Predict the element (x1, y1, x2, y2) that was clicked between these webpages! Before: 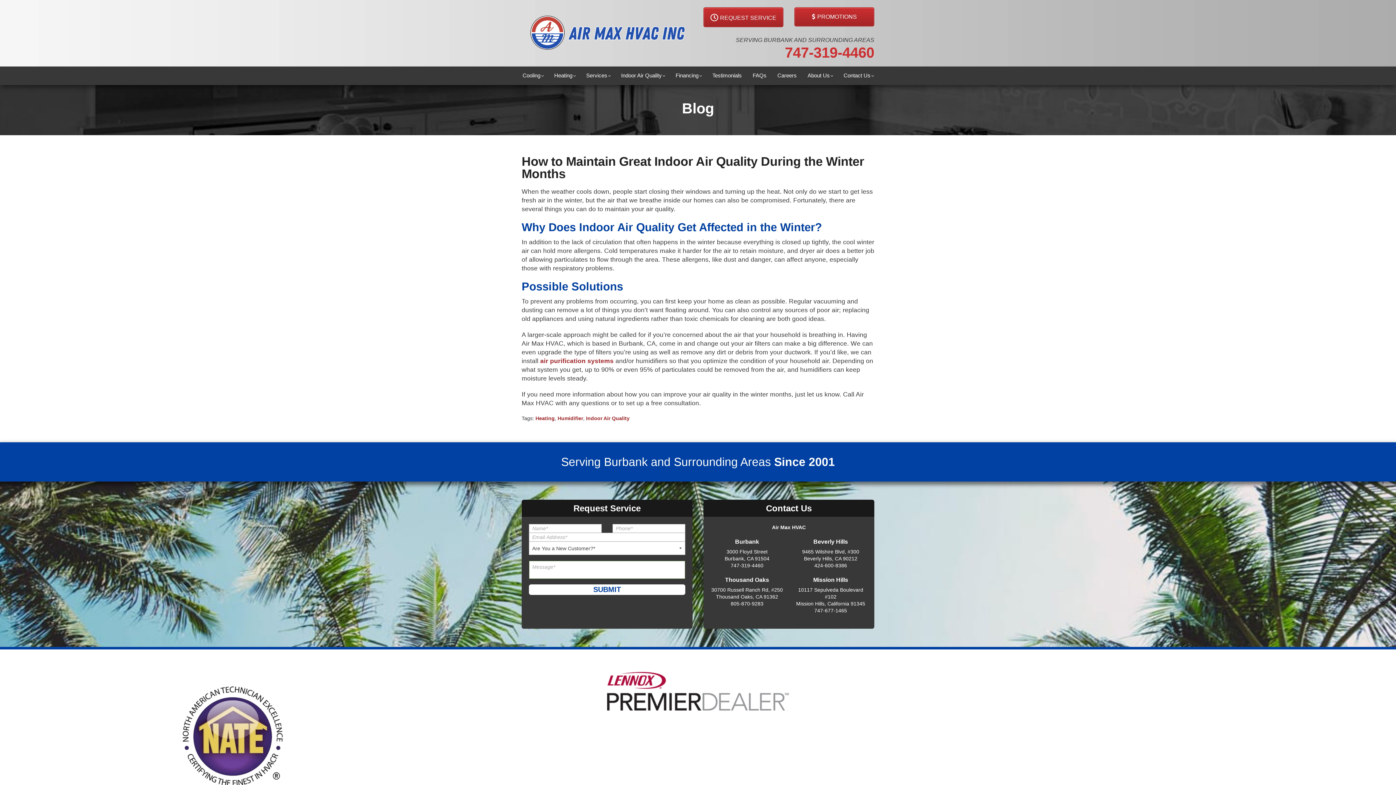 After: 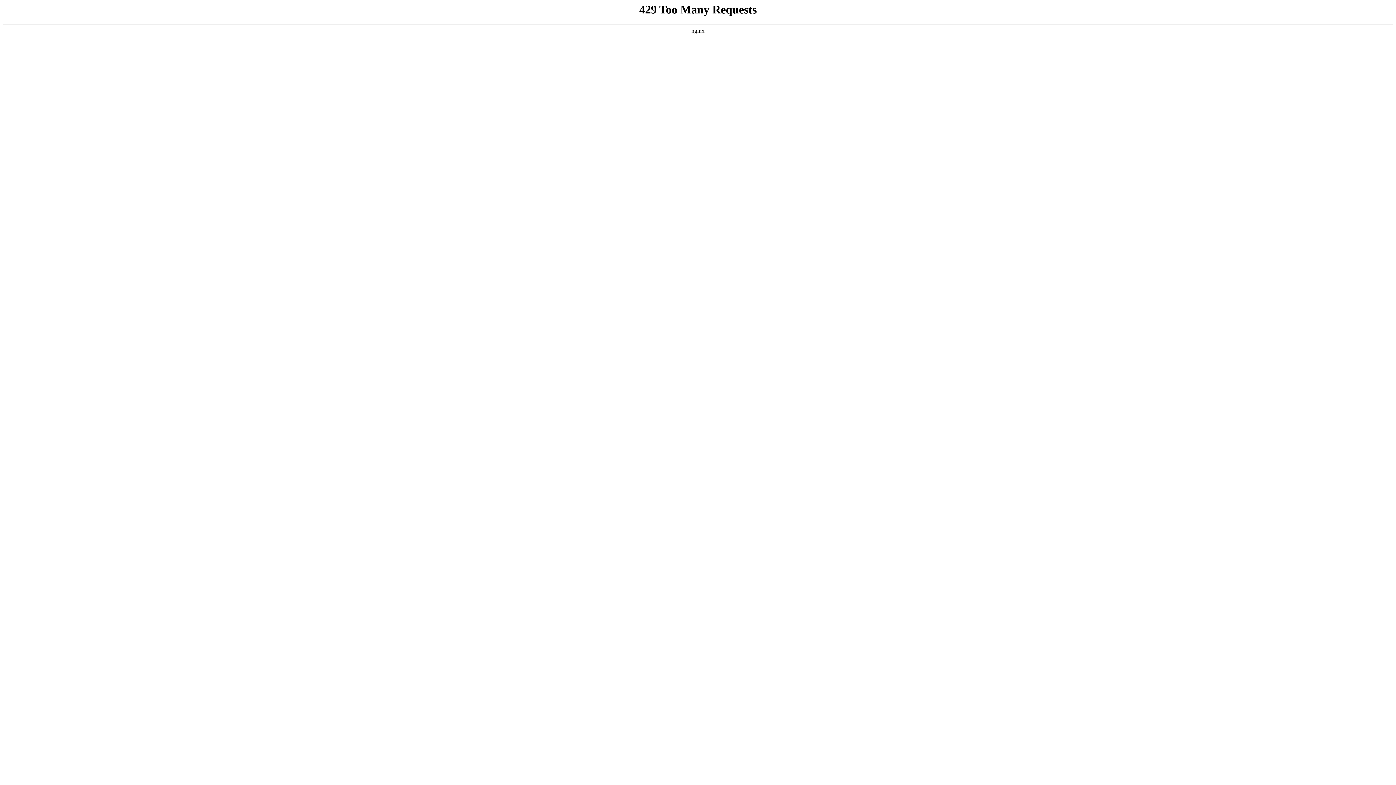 Action: label: Testimonials bbox: (707, 66, 747, 84)